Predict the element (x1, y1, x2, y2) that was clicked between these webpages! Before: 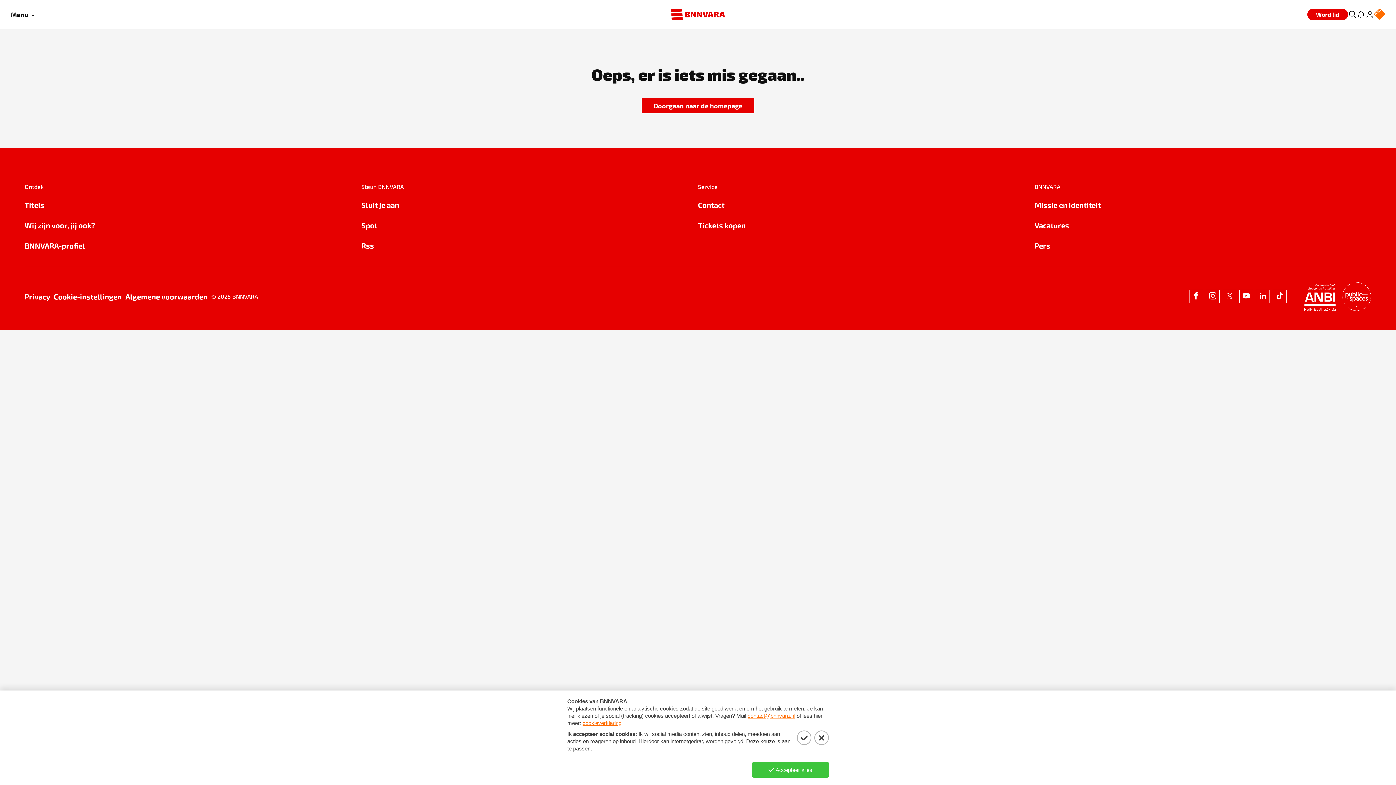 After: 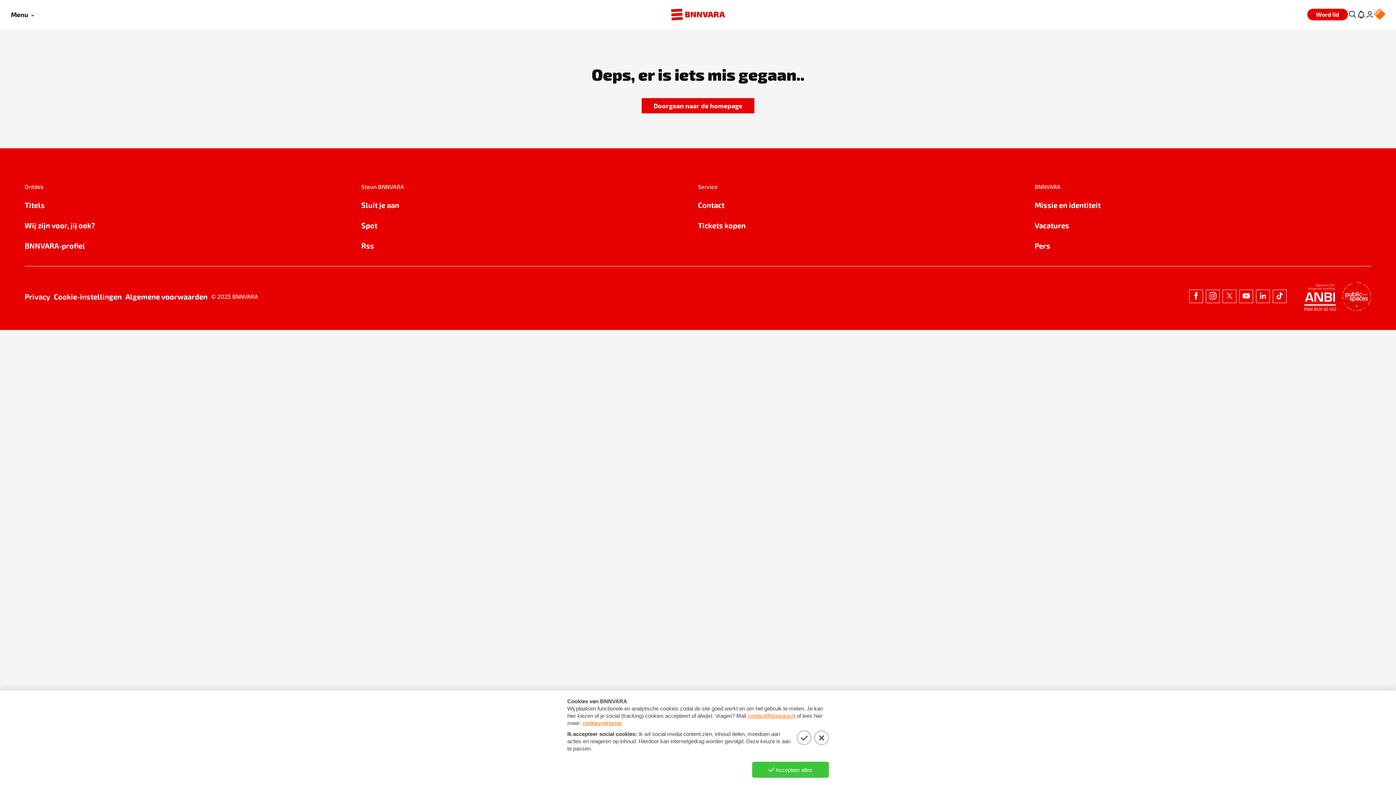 Action: bbox: (361, 199, 698, 210) label: Sluit je aan